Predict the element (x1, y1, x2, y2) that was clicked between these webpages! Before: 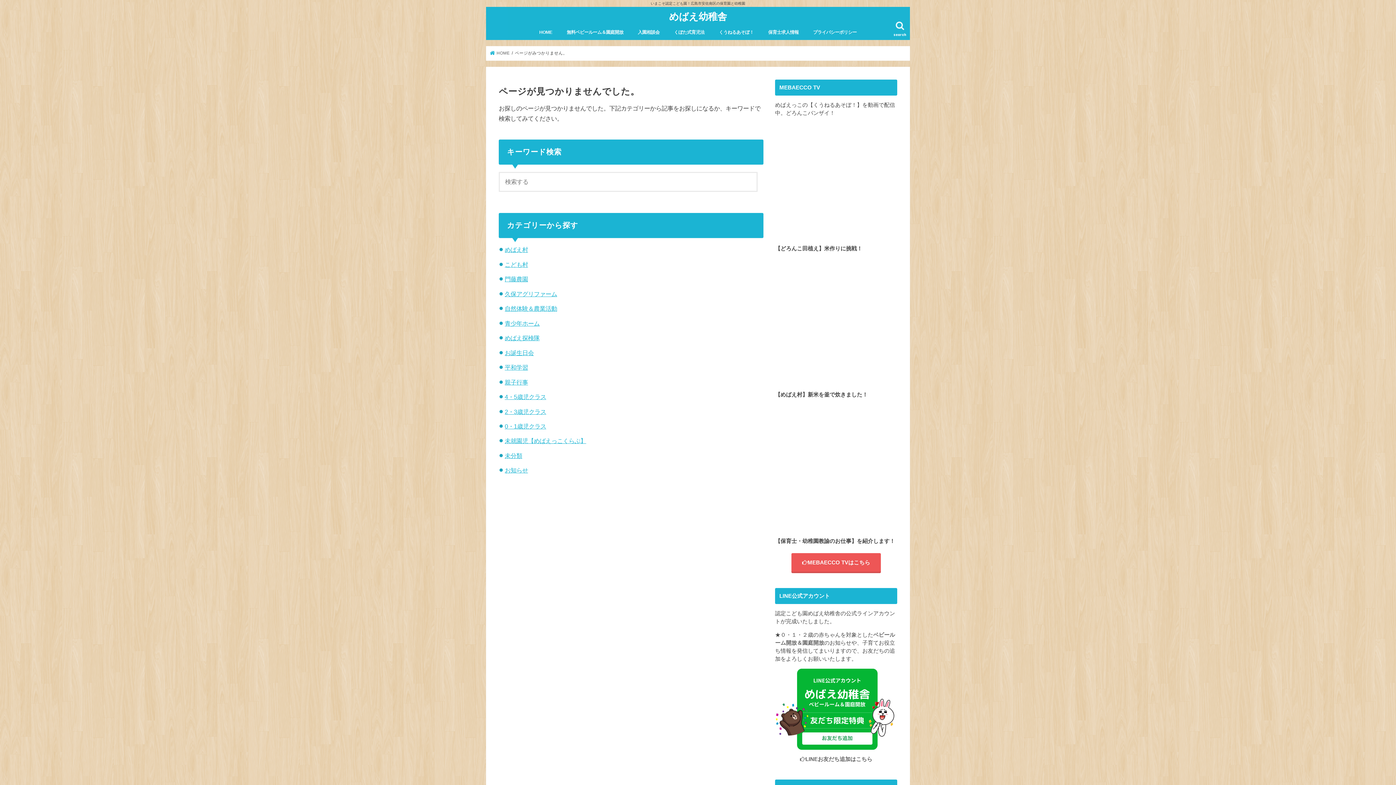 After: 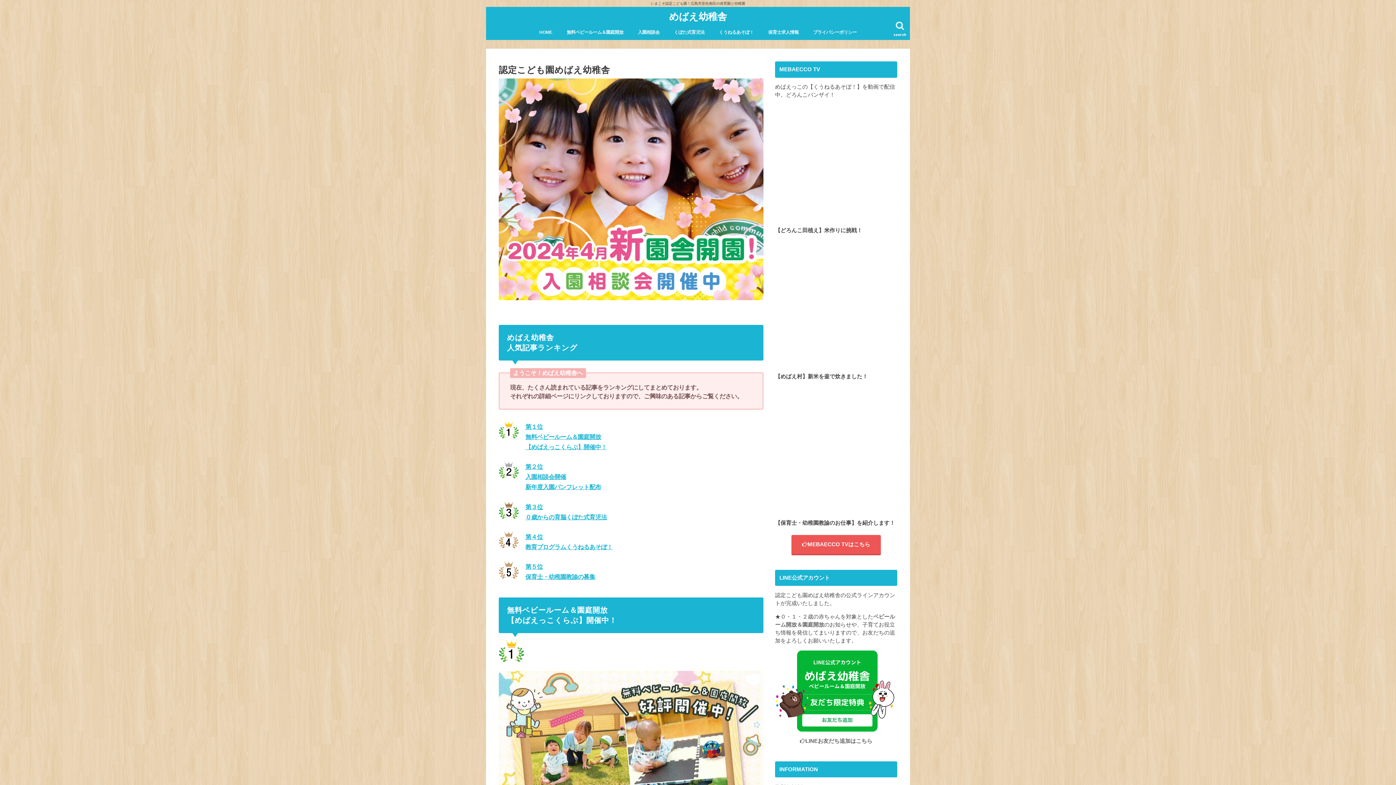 Action: label: HOME bbox: (532, 23, 559, 39)